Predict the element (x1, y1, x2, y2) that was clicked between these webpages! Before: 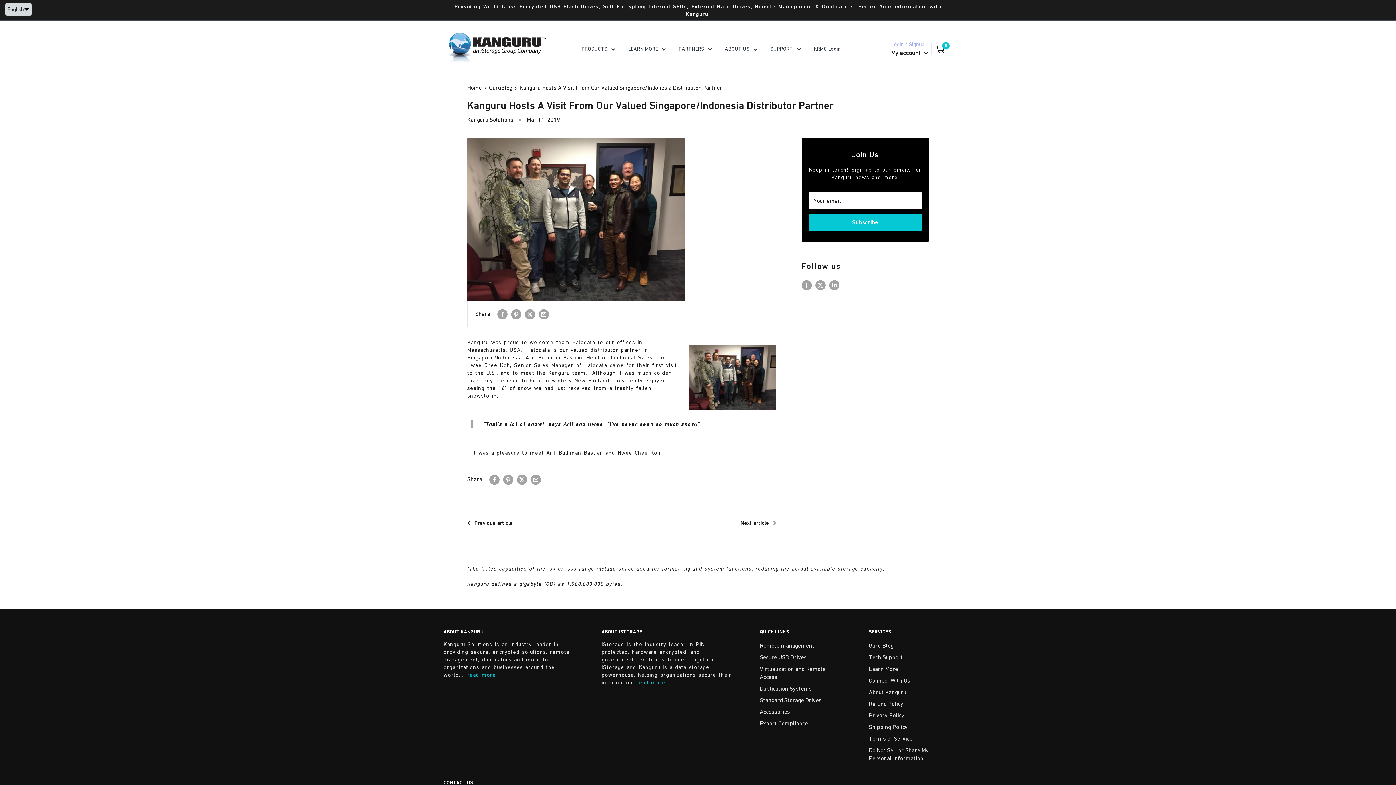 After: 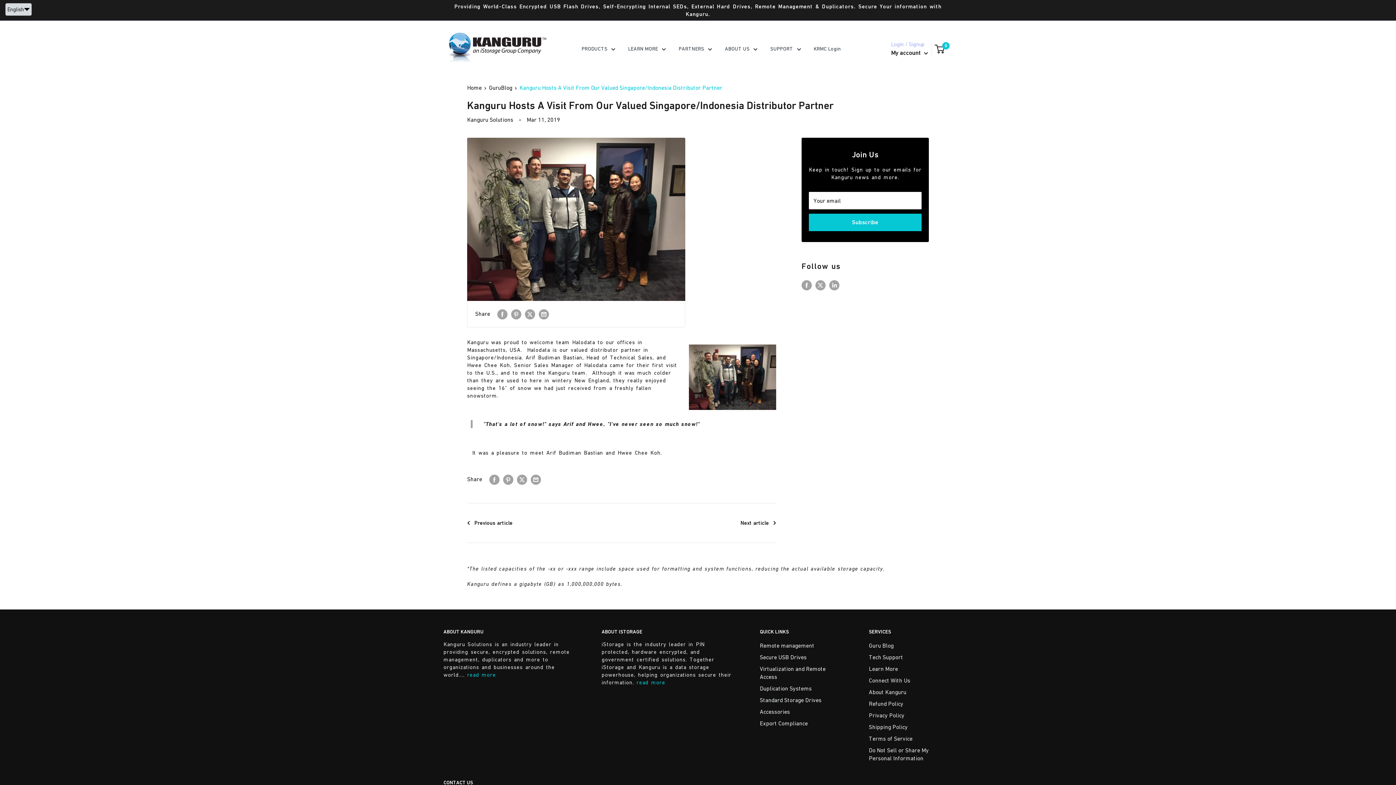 Action: bbox: (519, 84, 722, 90) label: Kanguru Hosts A Visit From Our Valued Singapore/Indonesia Distributor Partner